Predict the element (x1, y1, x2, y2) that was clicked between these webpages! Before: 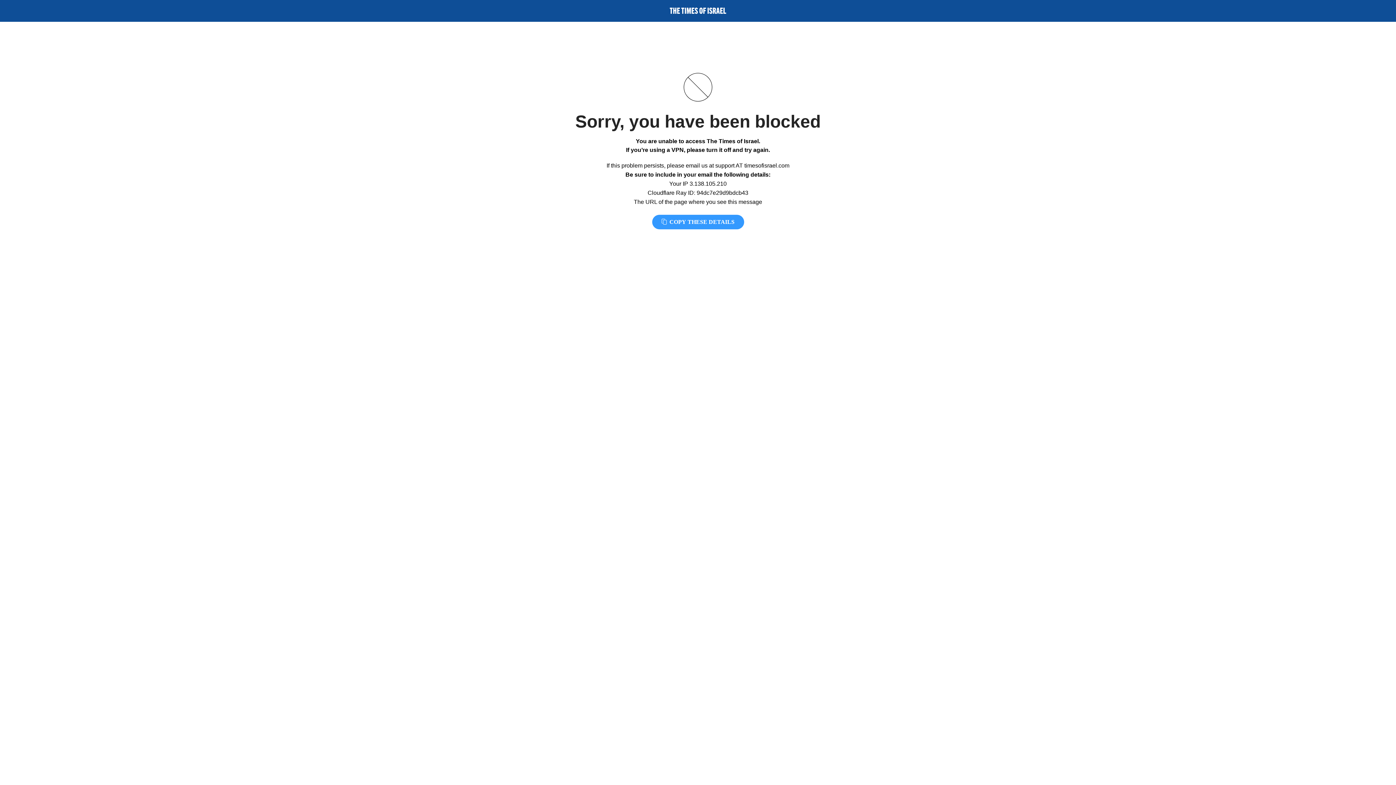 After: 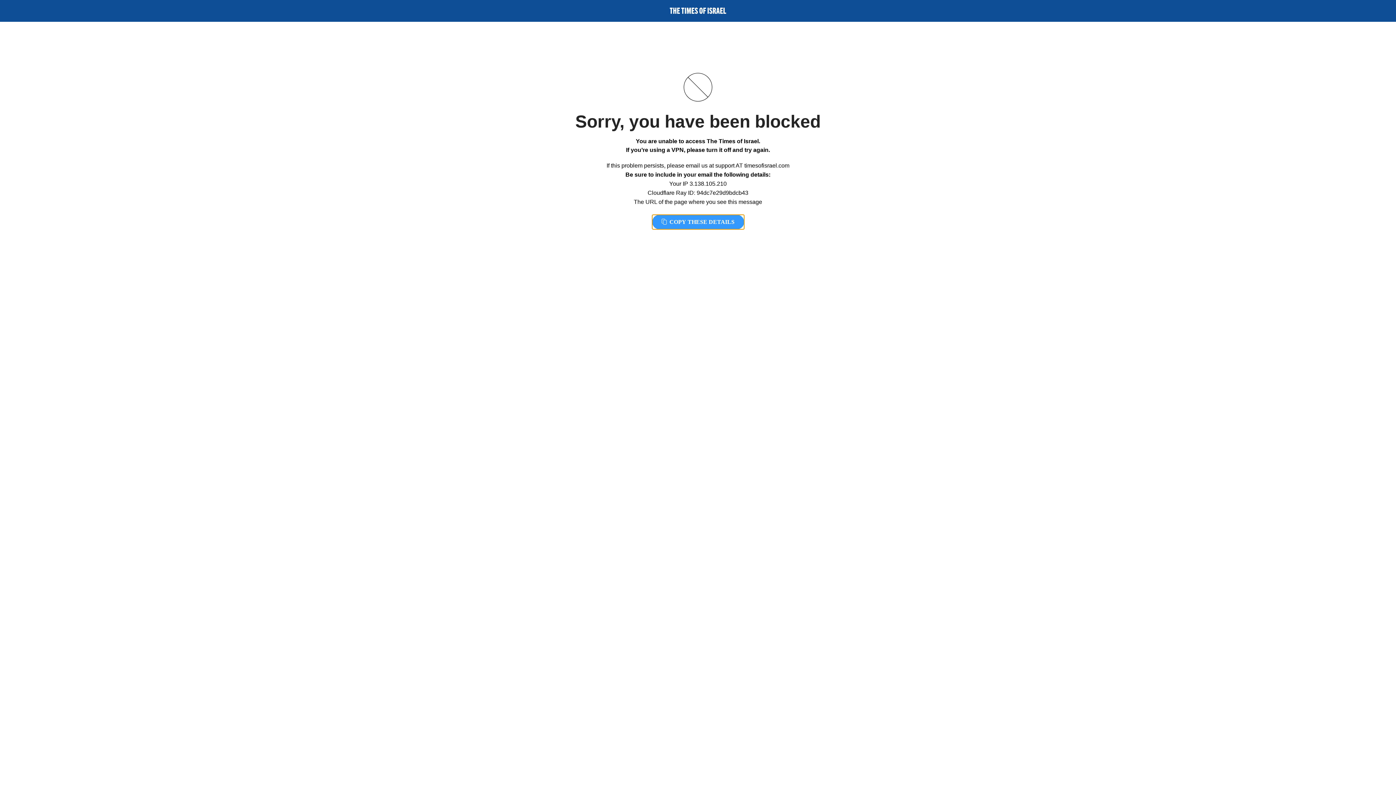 Action: bbox: (652, 214, 744, 229) label:  COPY THESE DETAILS